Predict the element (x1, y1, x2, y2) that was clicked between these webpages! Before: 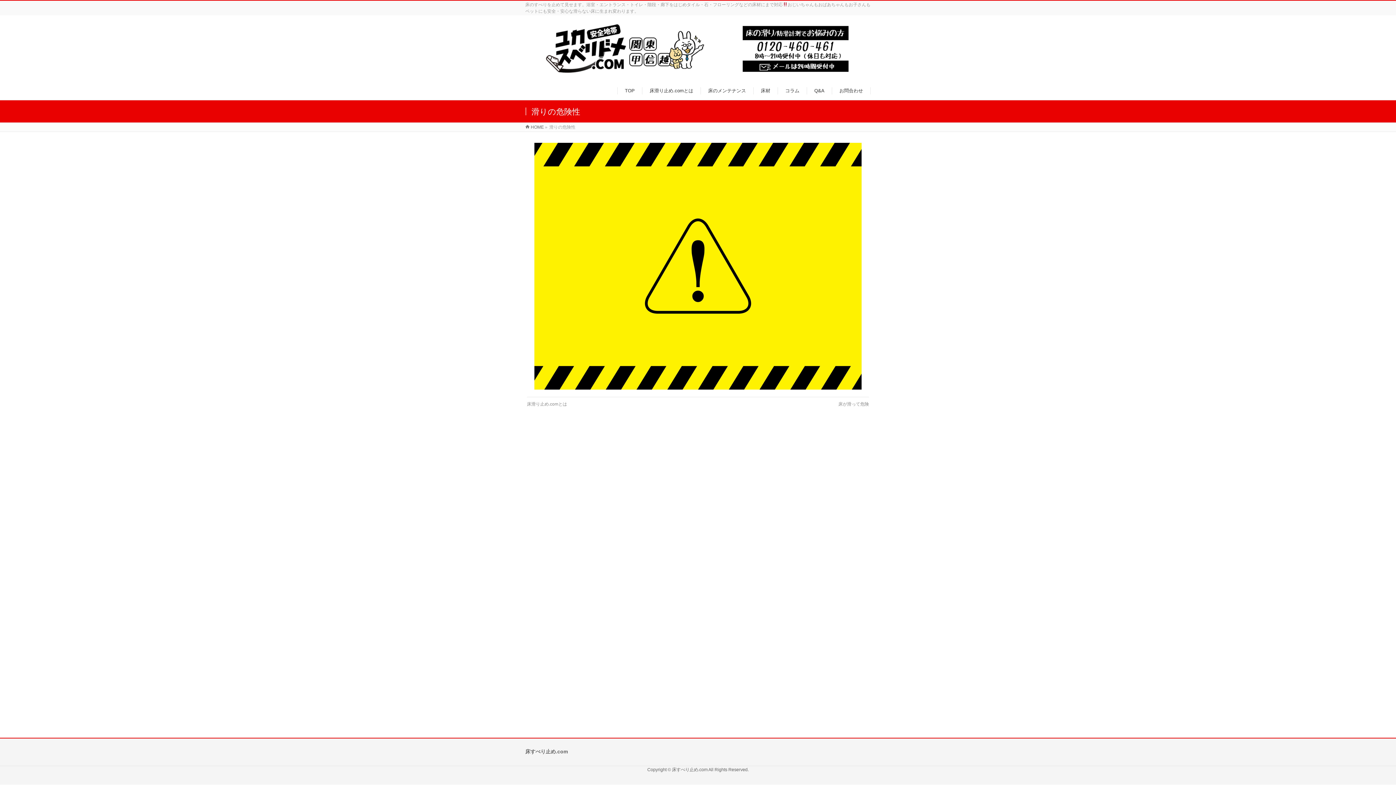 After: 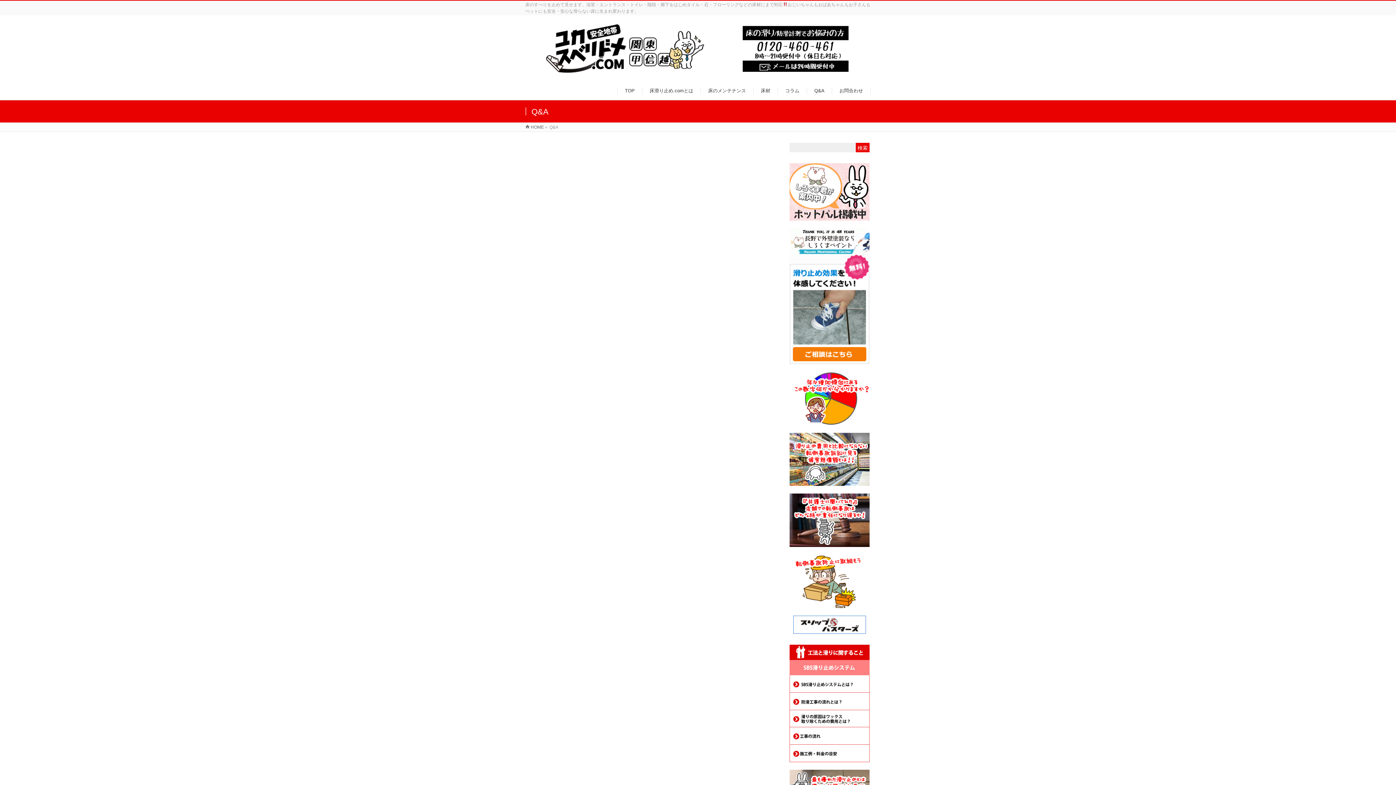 Action: bbox: (807, 87, 832, 94) label: Q&A